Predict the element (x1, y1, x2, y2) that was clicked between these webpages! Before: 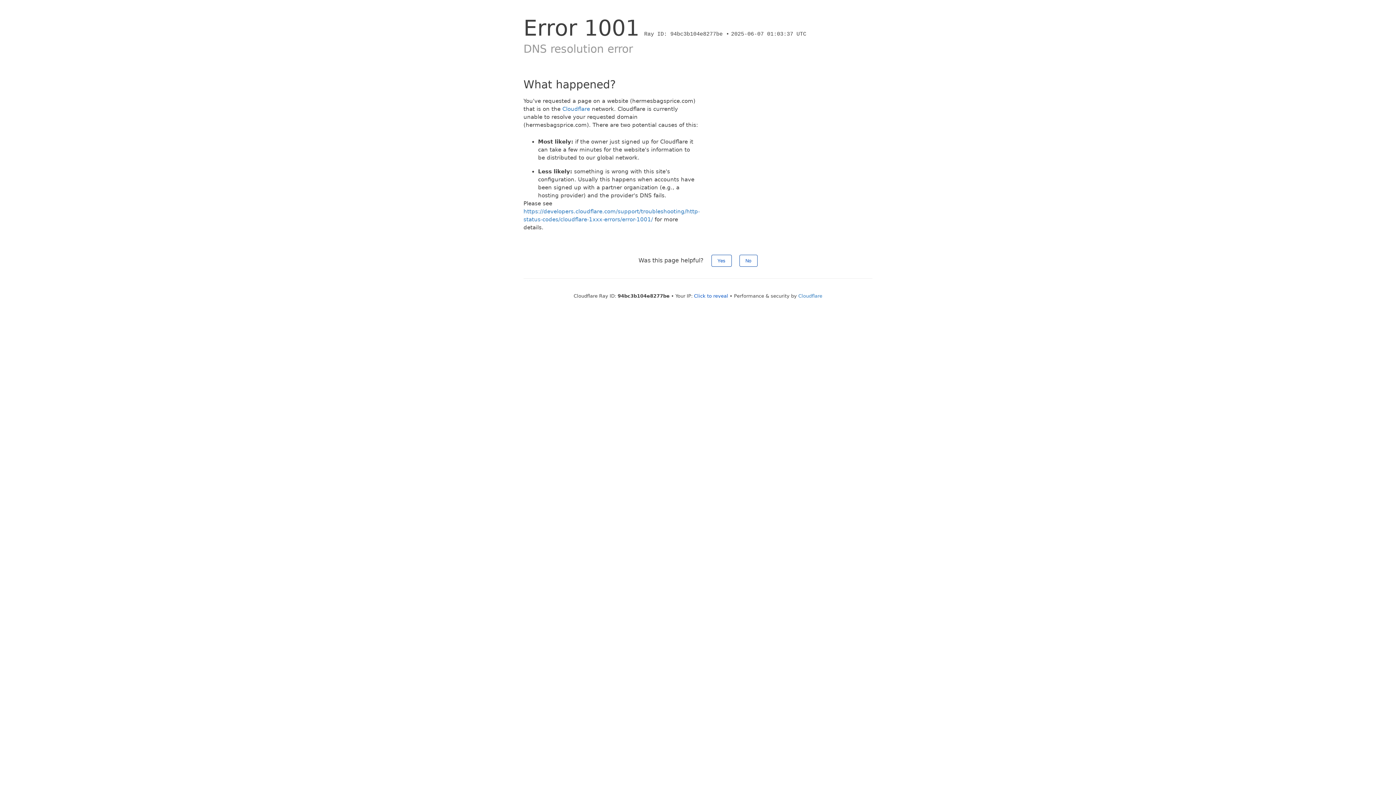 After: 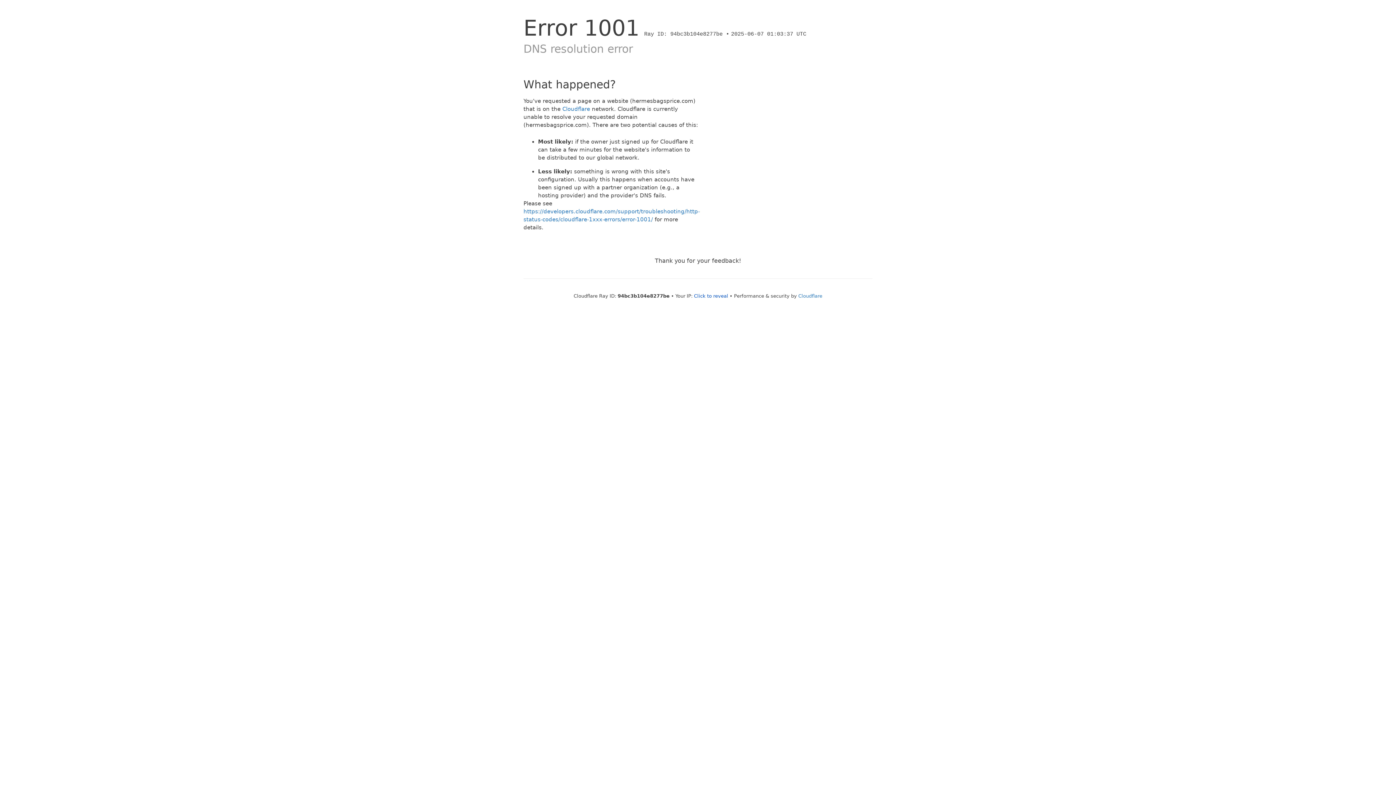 Action: label: No bbox: (739, 254, 757, 266)